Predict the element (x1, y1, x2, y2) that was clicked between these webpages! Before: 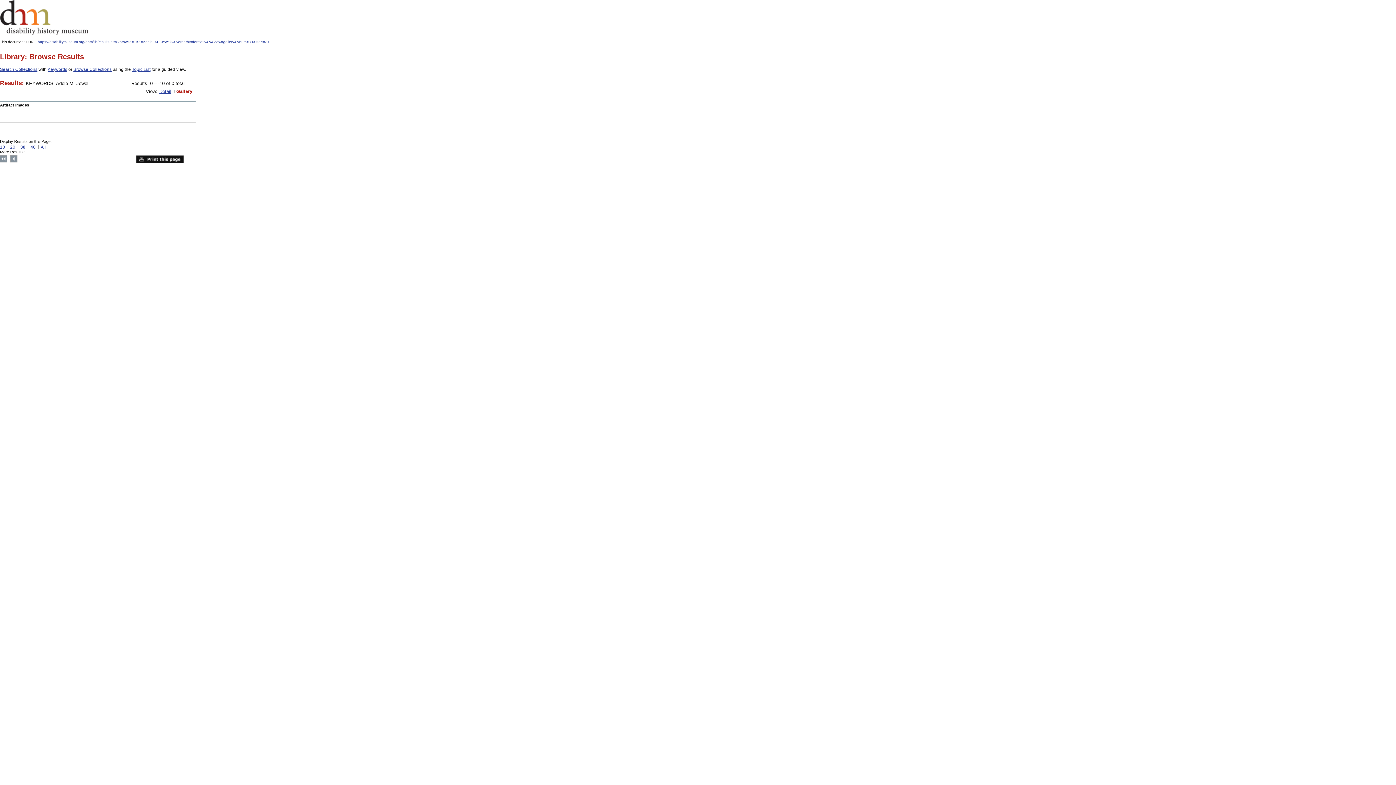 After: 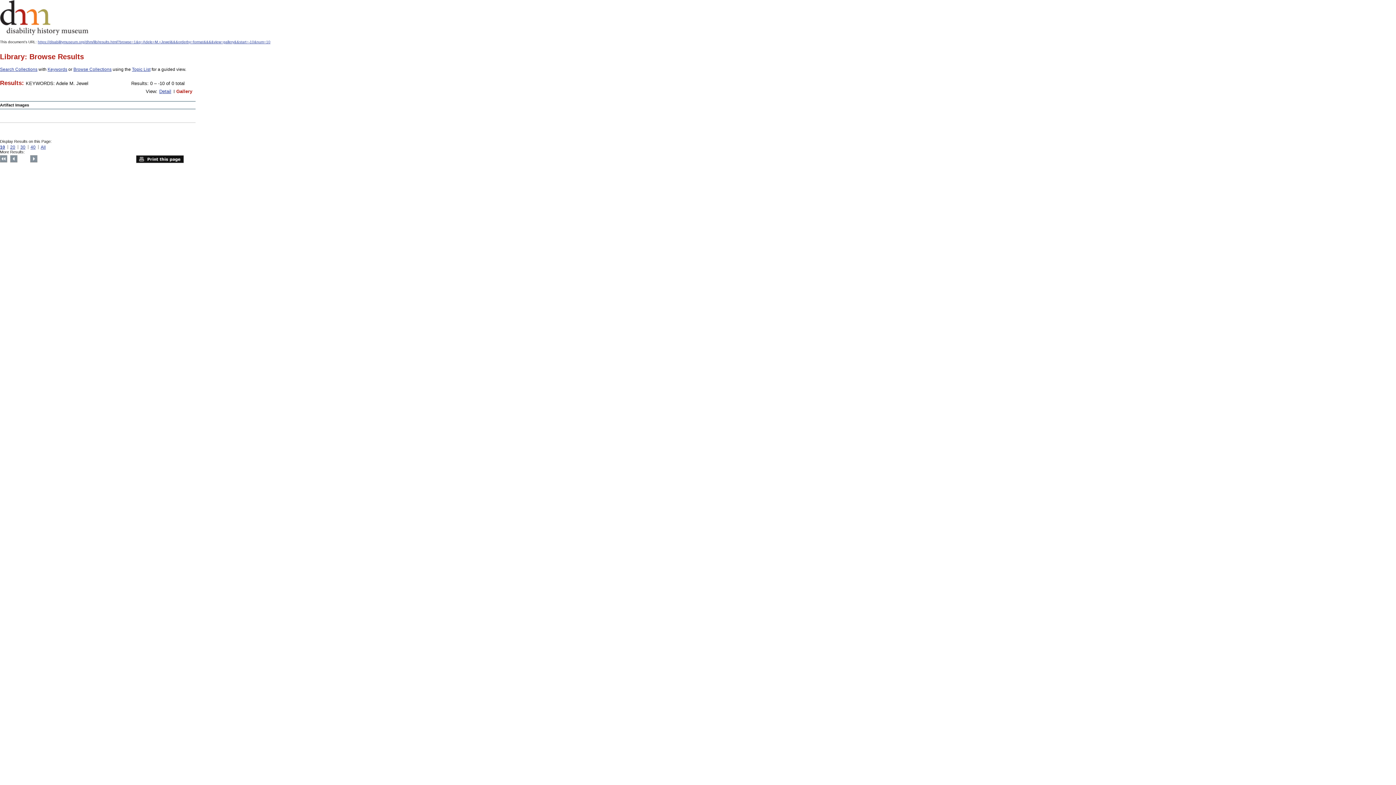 Action: label: 10 bbox: (0, 144, 5, 149)